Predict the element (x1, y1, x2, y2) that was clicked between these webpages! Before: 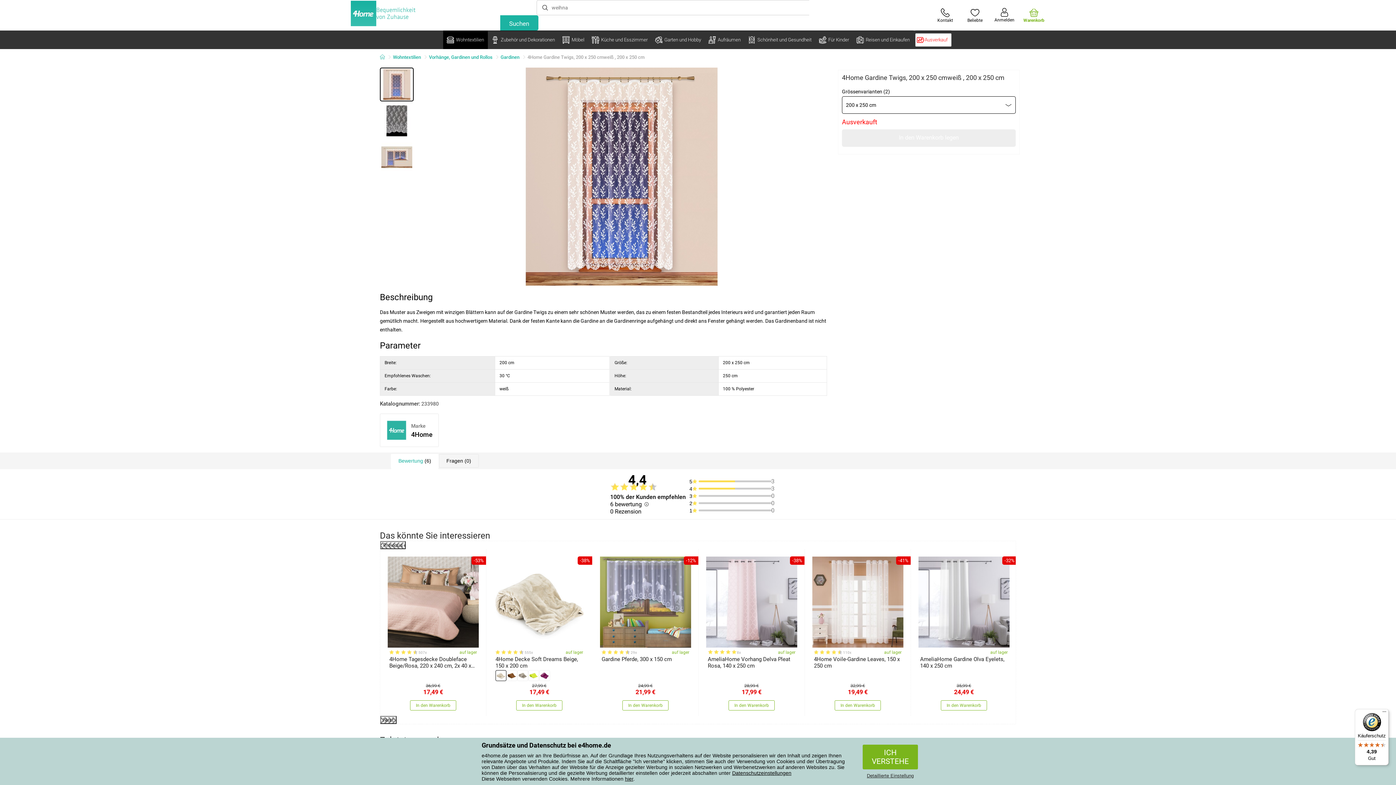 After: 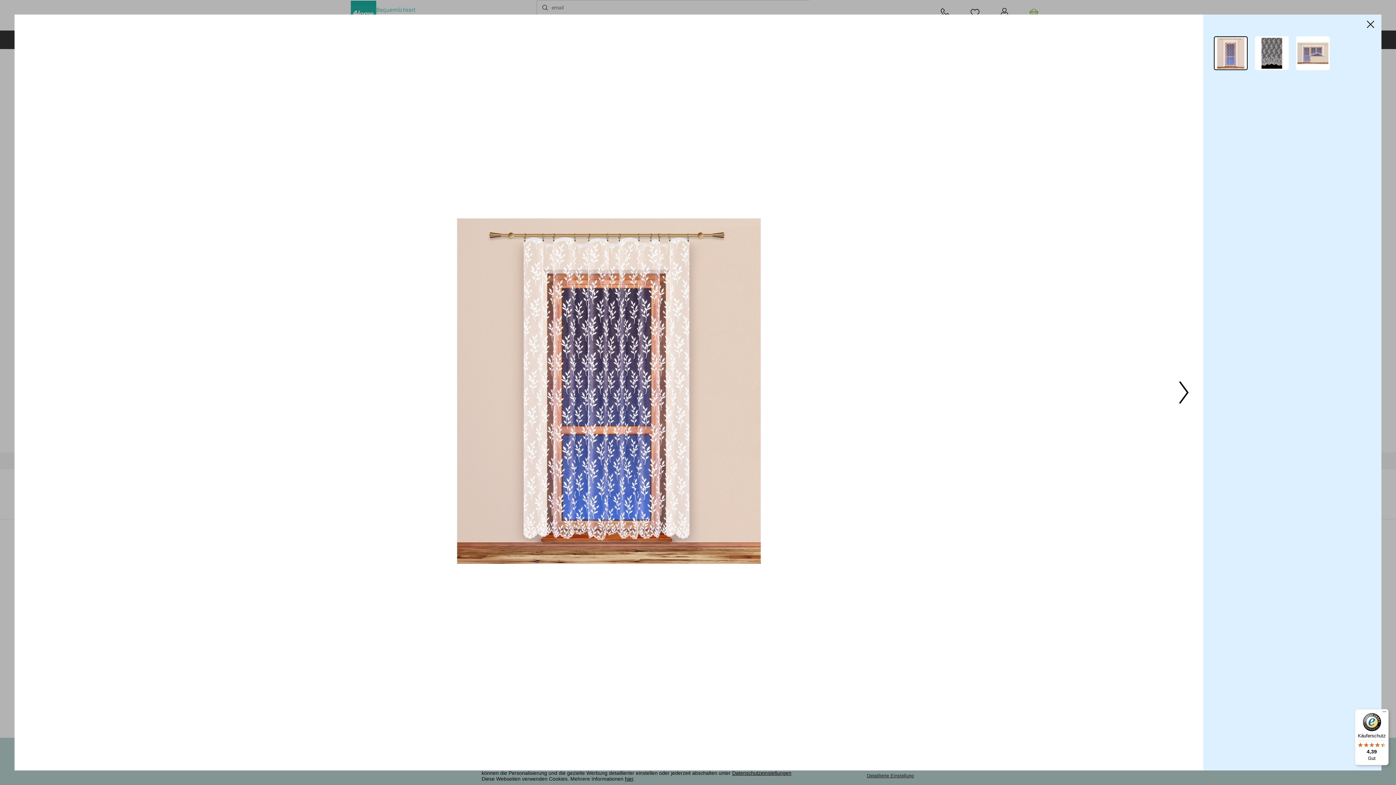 Action: bbox: (512, 67, 730, 285)